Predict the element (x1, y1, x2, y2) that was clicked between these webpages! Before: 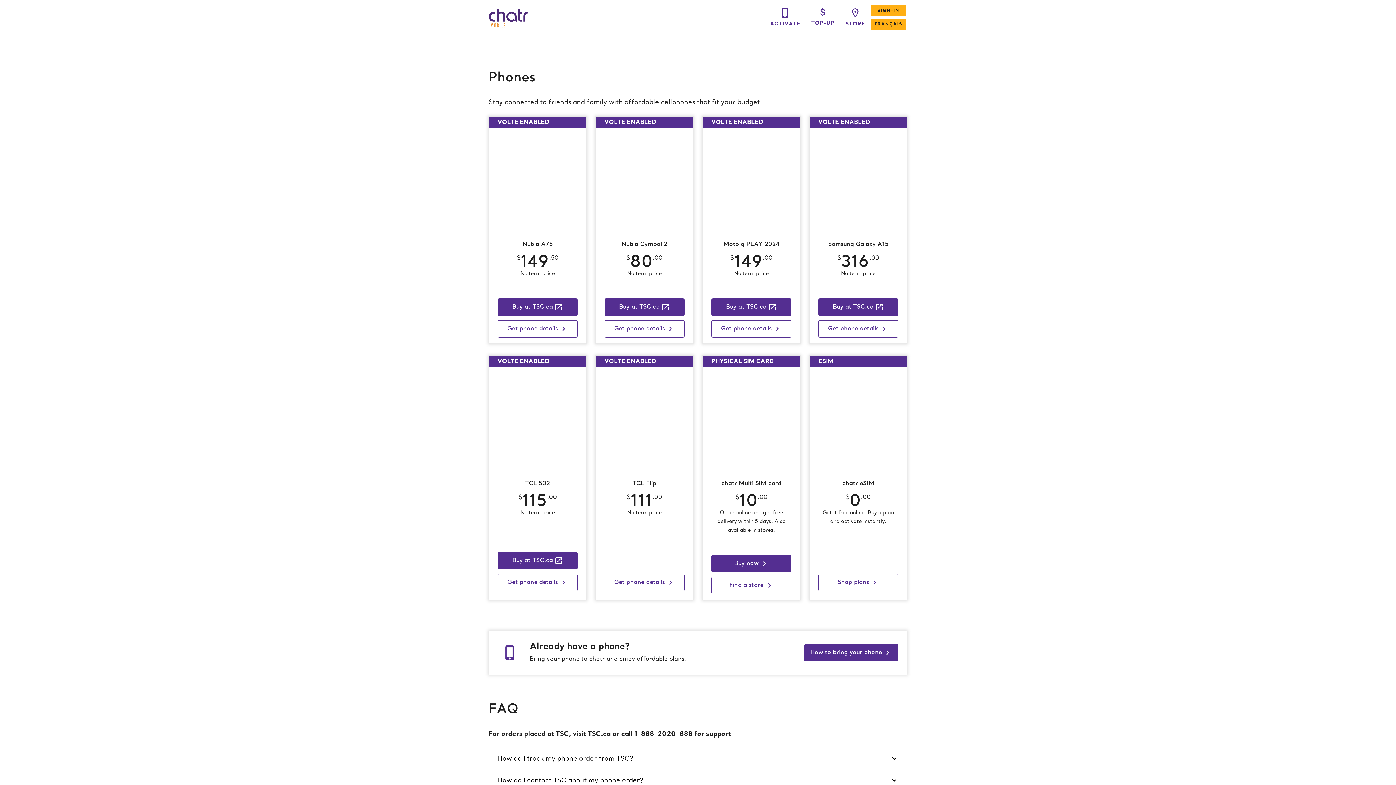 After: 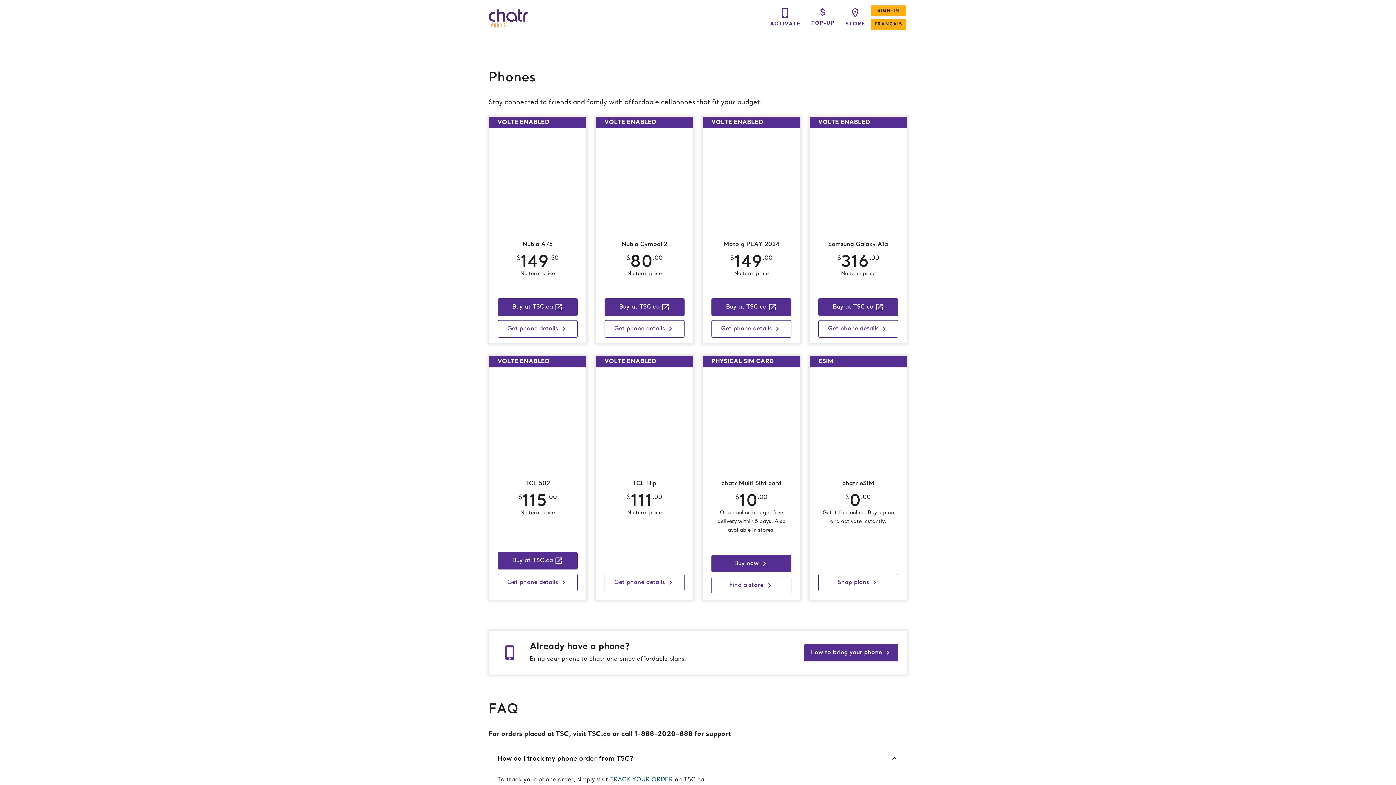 Action: label: How do I track my phone order from TSC? bbox: (488, 748, 907, 770)